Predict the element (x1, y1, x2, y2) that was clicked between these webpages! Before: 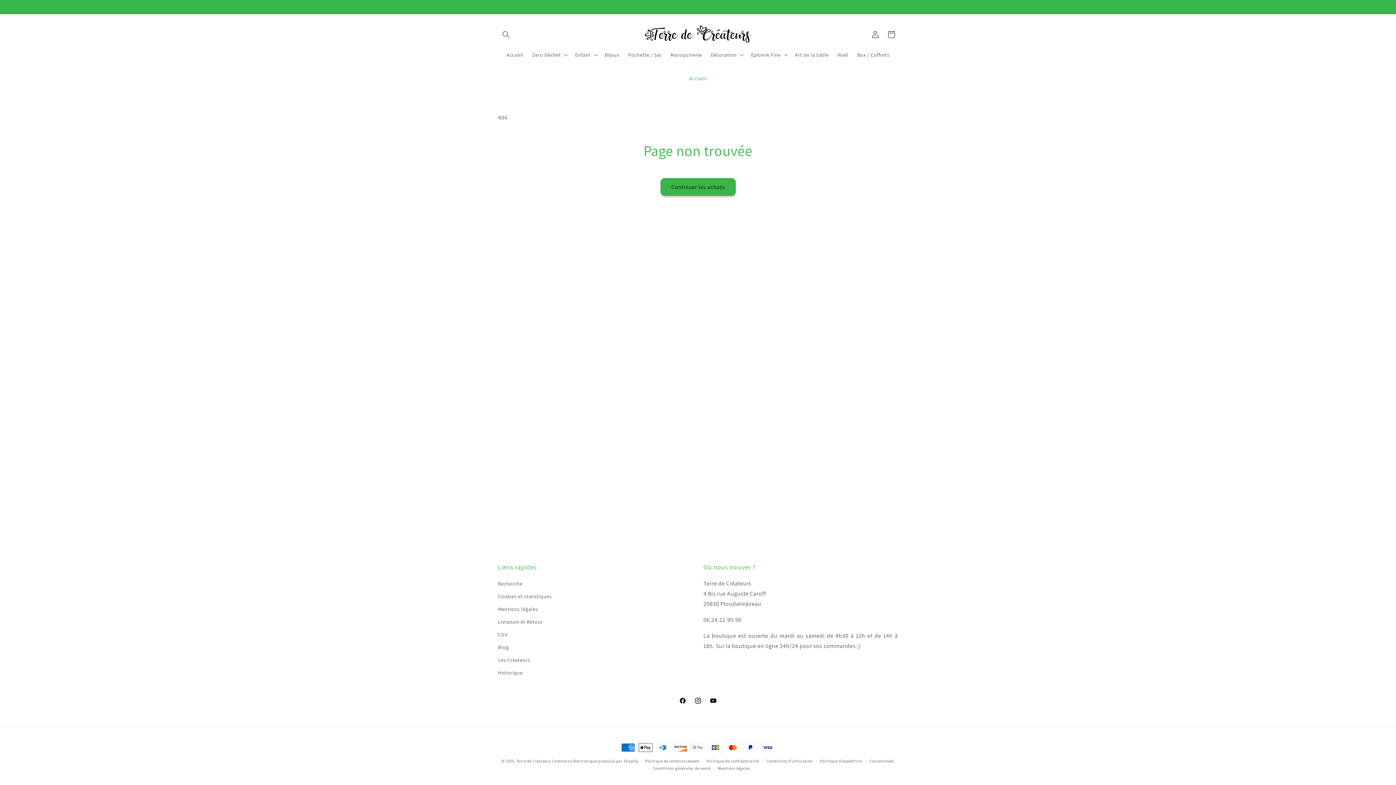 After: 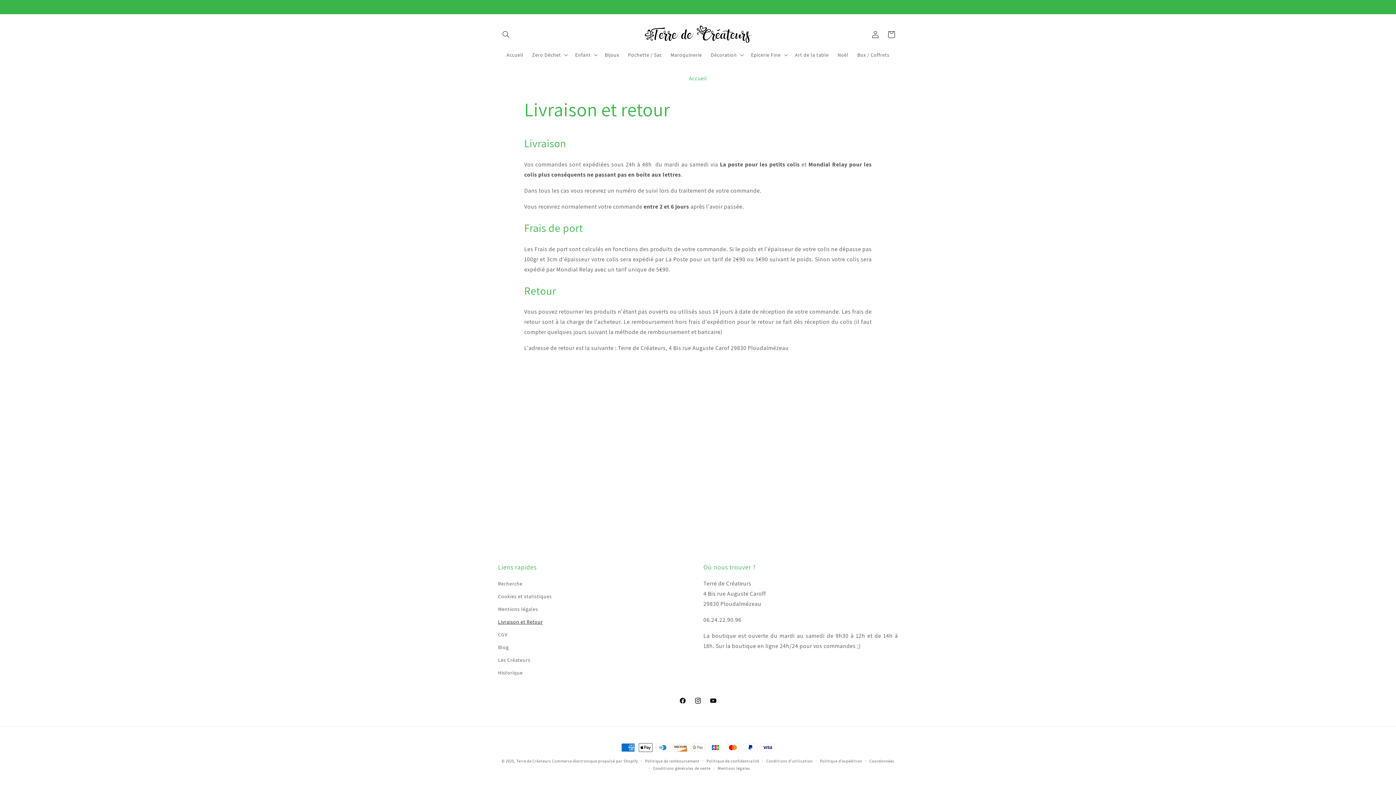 Action: bbox: (498, 616, 543, 628) label: Livraison et Retour